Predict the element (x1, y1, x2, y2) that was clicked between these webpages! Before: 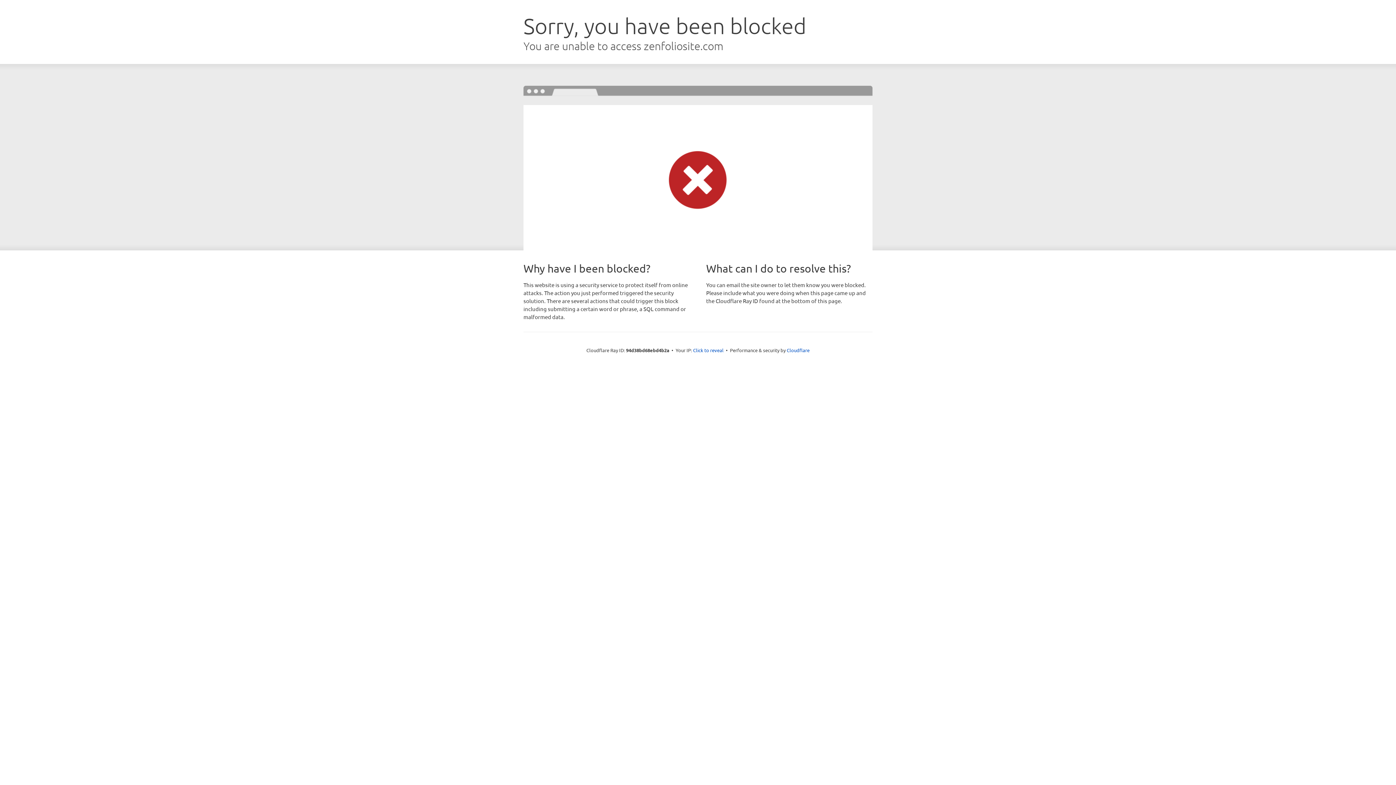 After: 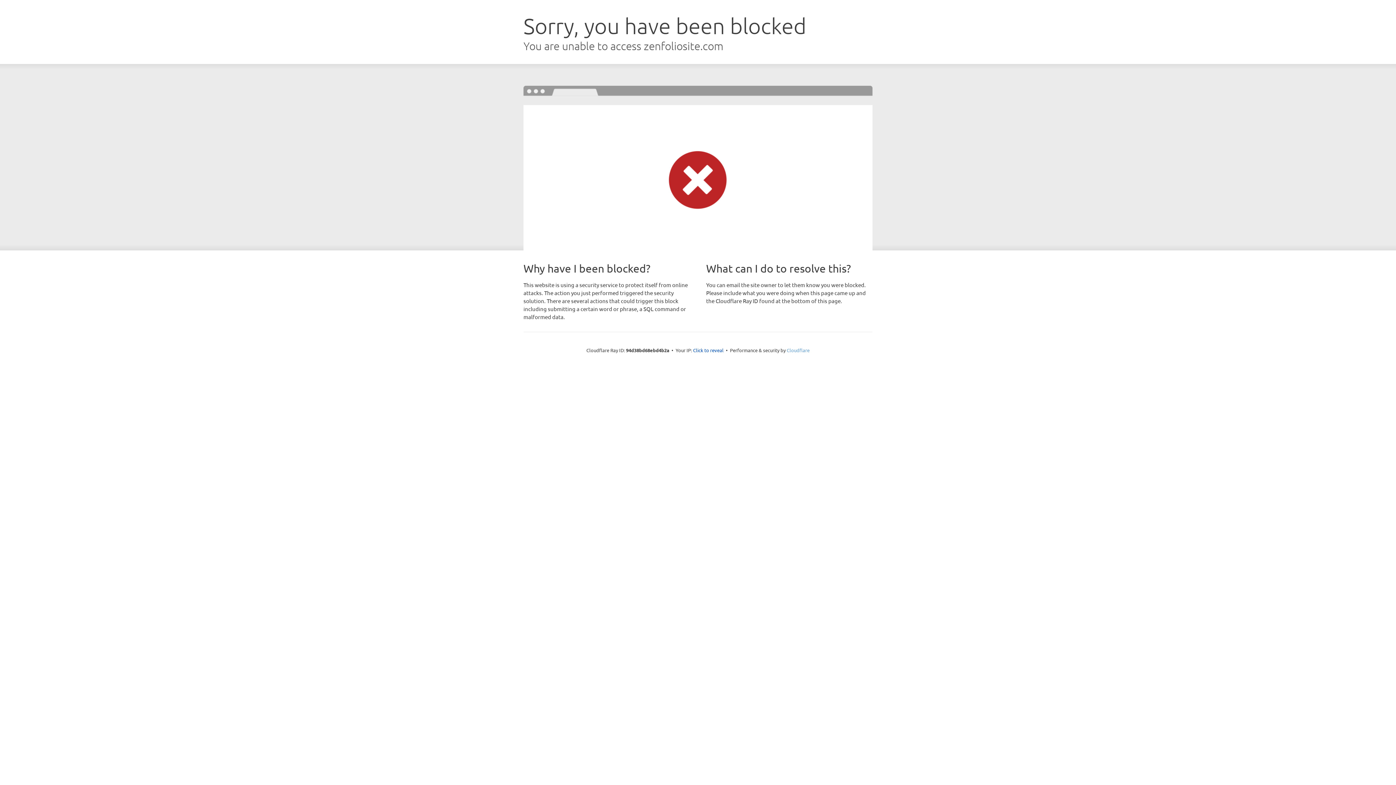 Action: bbox: (786, 347, 809, 353) label: Cloudflare